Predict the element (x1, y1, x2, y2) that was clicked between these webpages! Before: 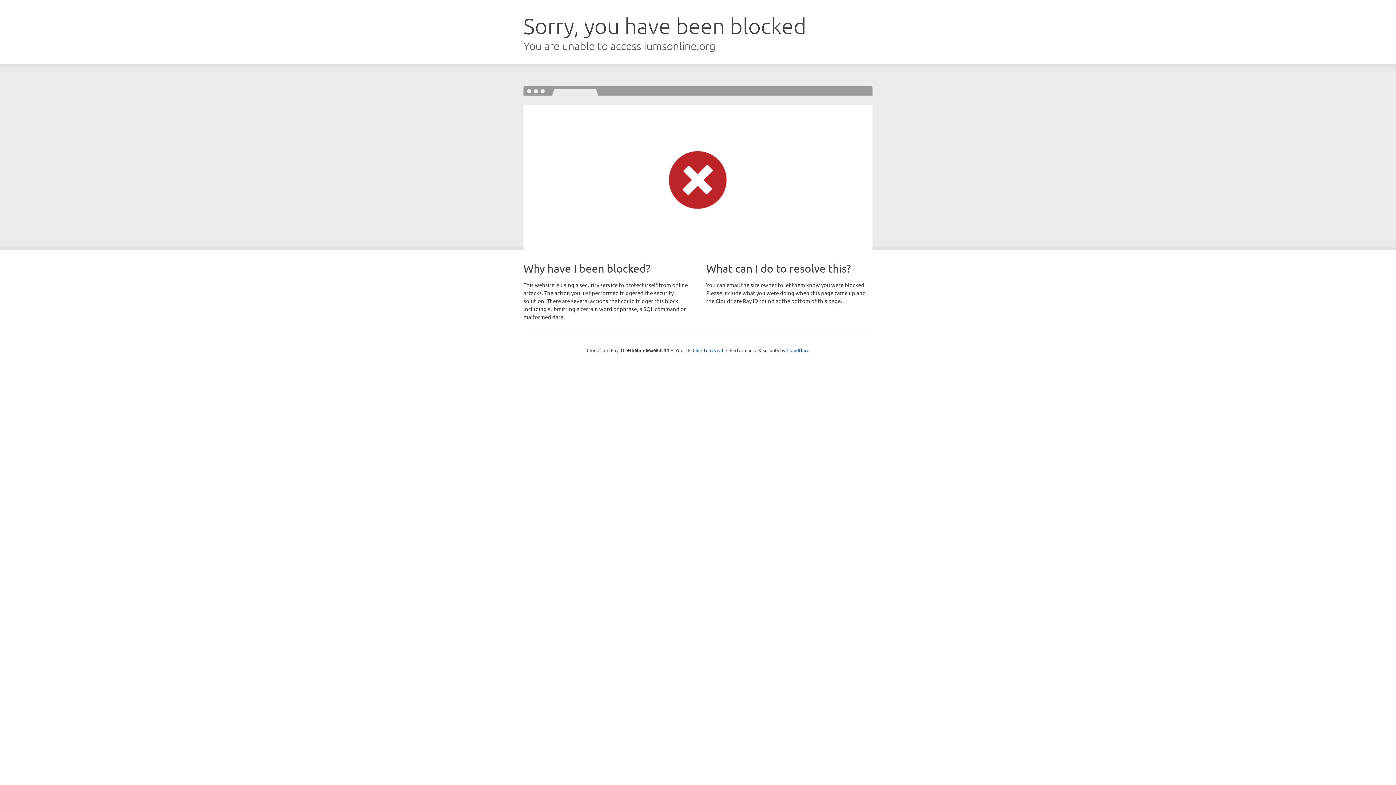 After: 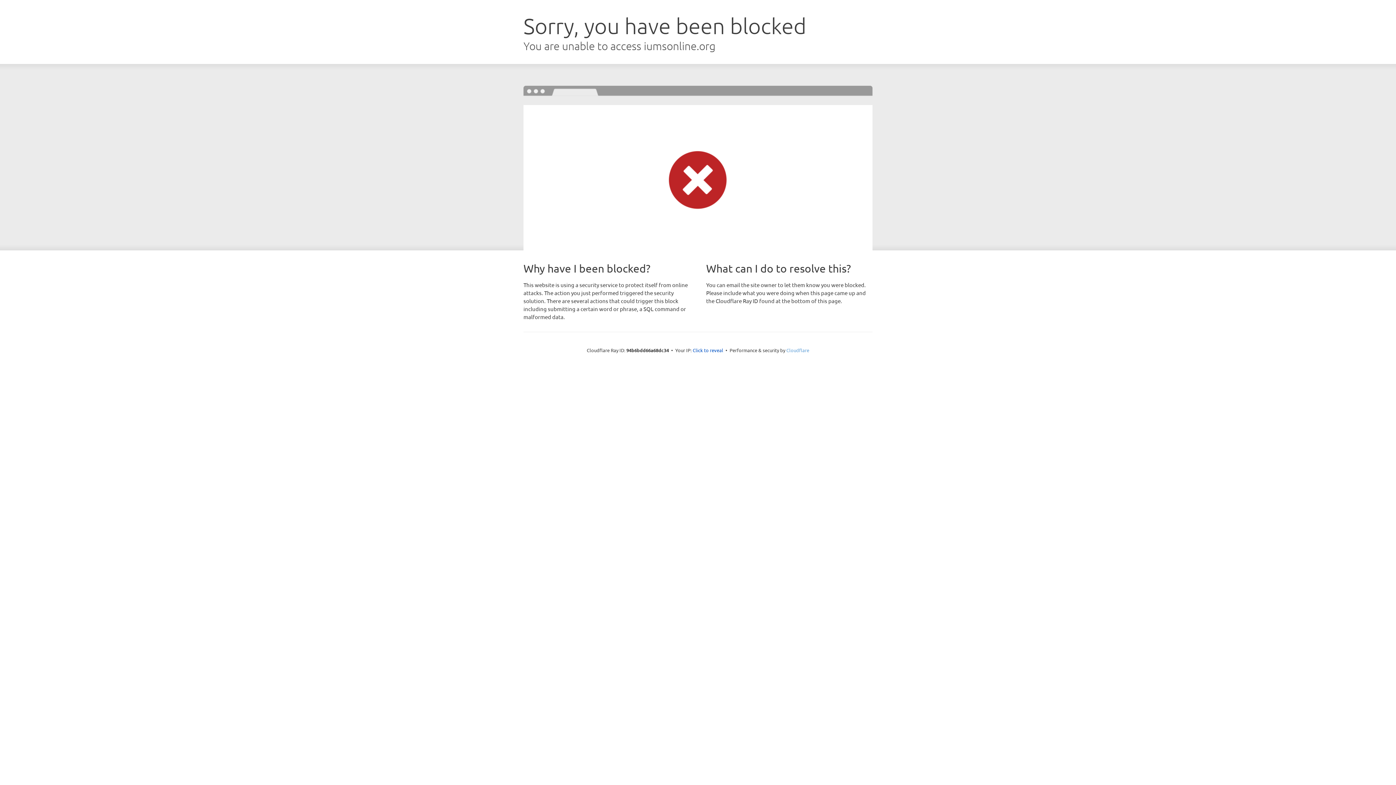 Action: bbox: (786, 347, 809, 353) label: Cloudflare